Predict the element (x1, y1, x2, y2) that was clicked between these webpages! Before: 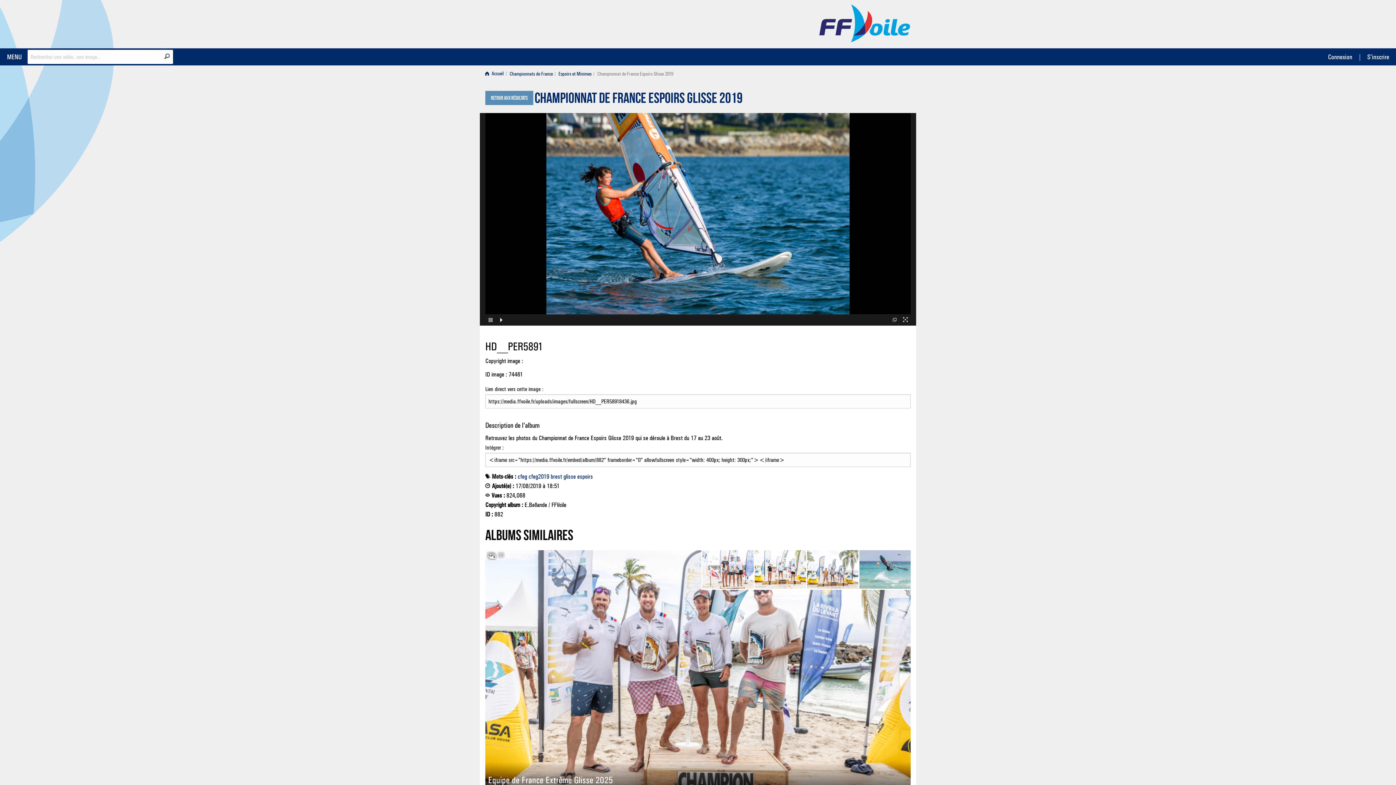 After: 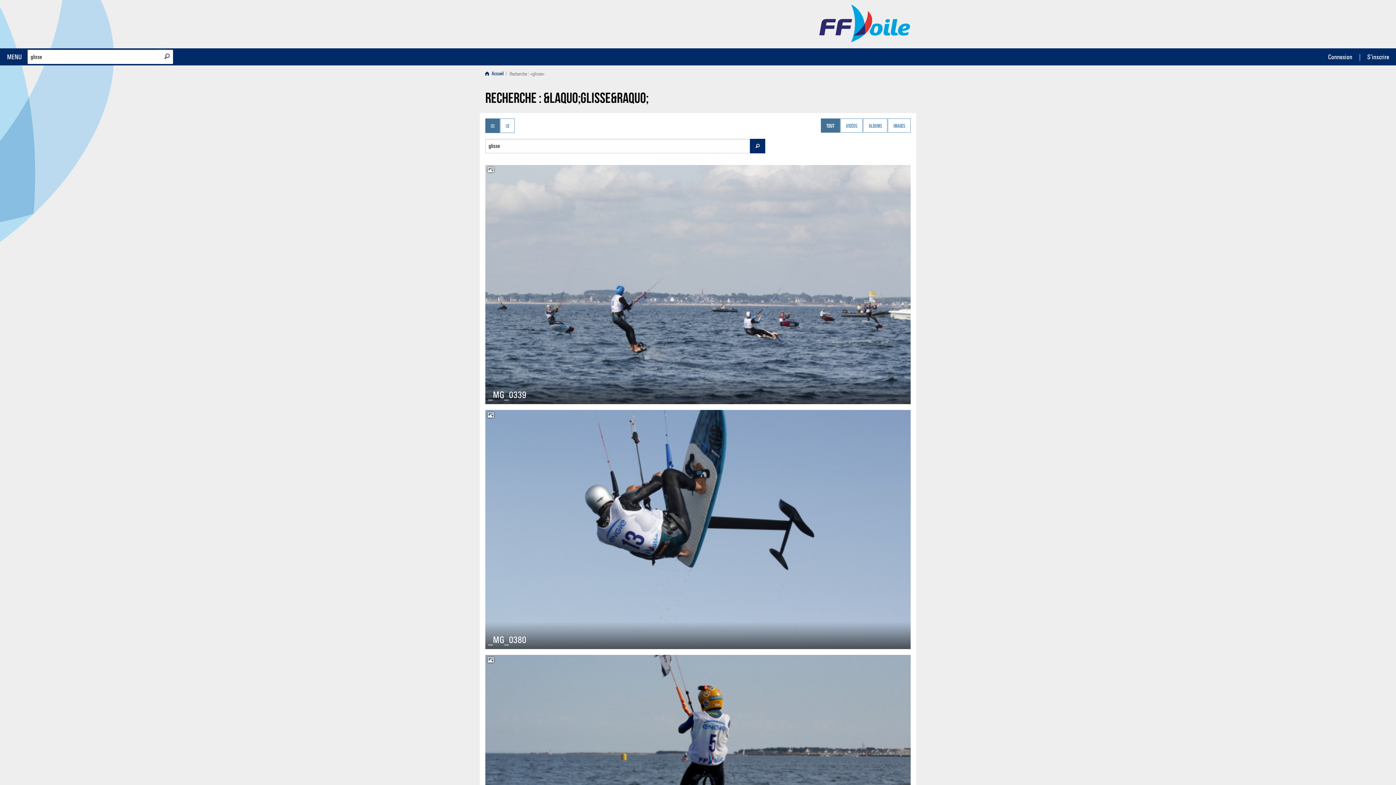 Action: bbox: (563, 473, 576, 480) label: glisse